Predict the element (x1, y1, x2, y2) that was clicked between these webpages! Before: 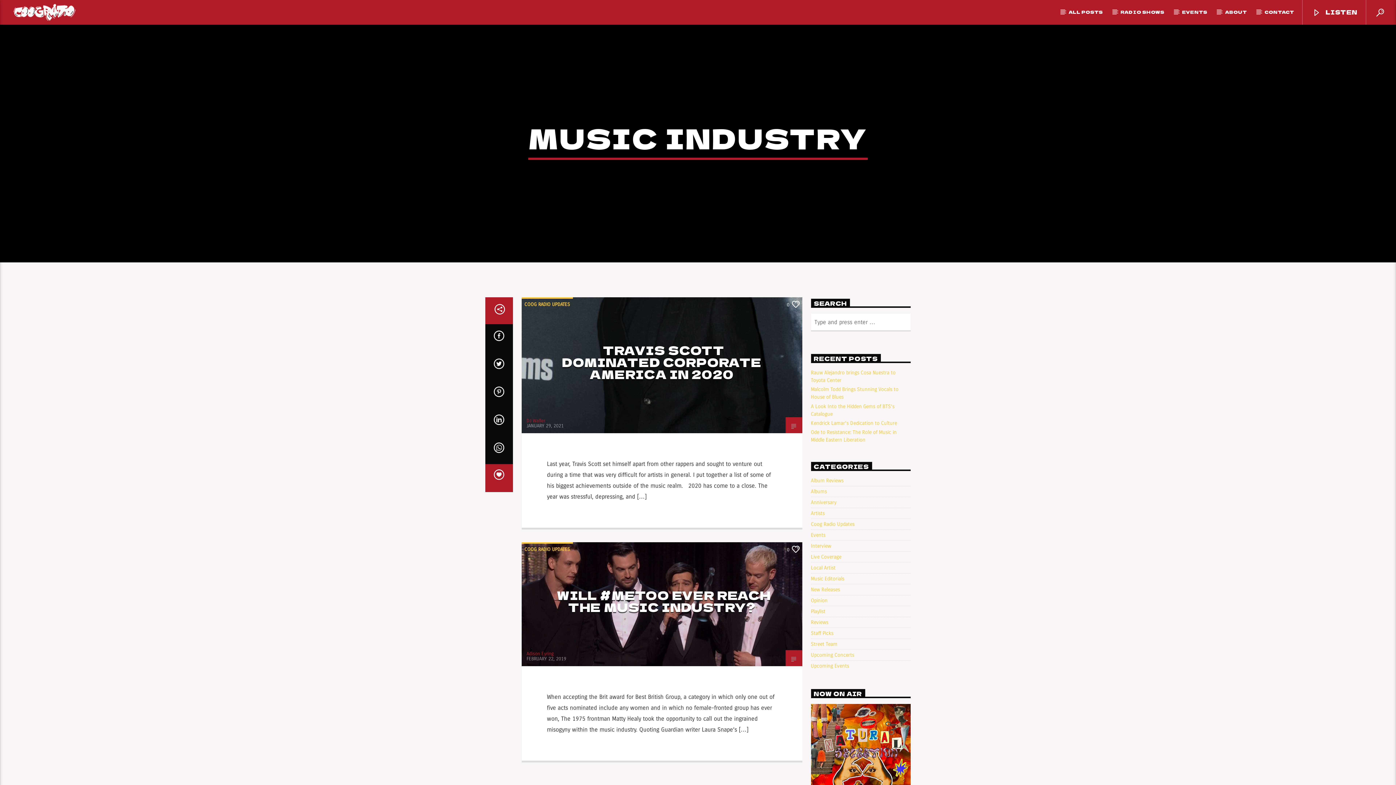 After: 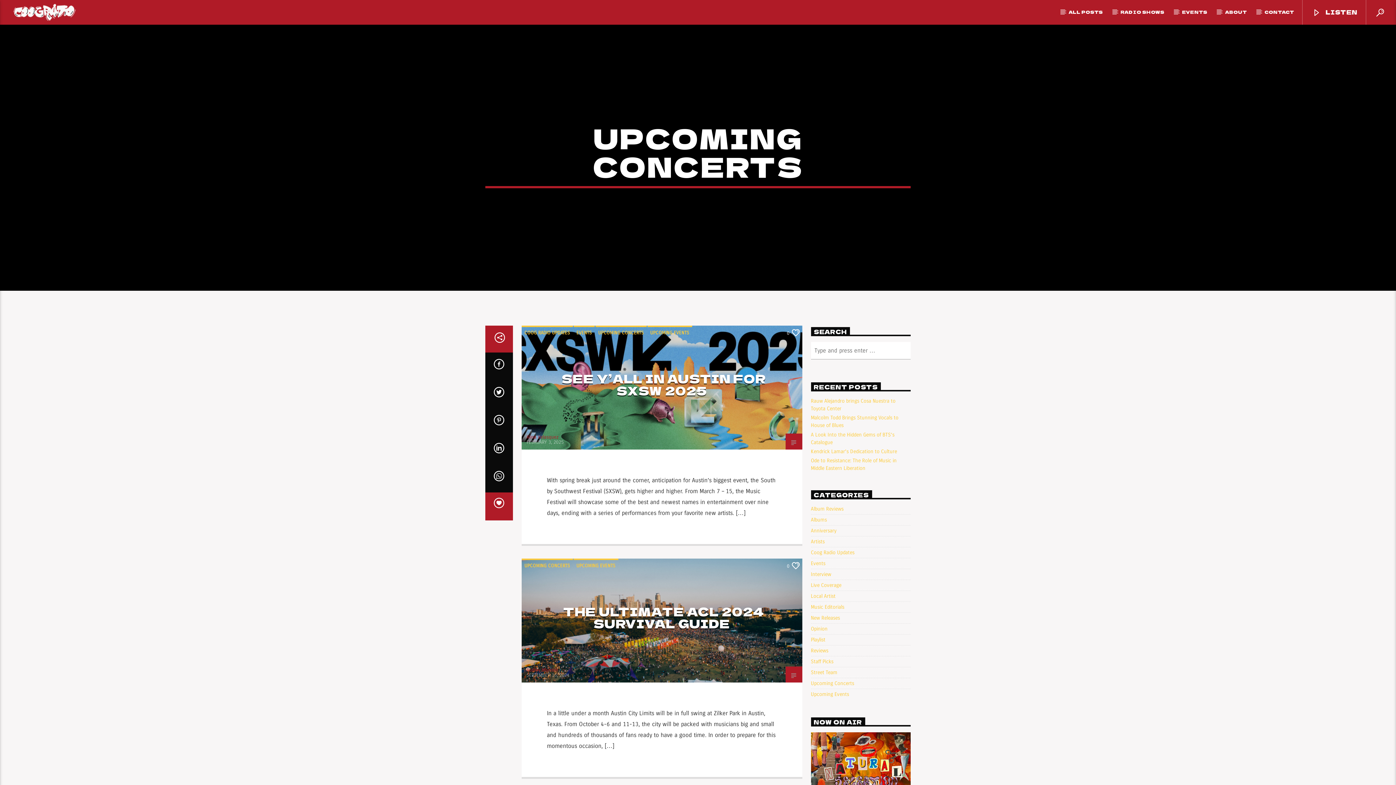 Action: bbox: (811, 652, 854, 658) label: Upcoming Concerts